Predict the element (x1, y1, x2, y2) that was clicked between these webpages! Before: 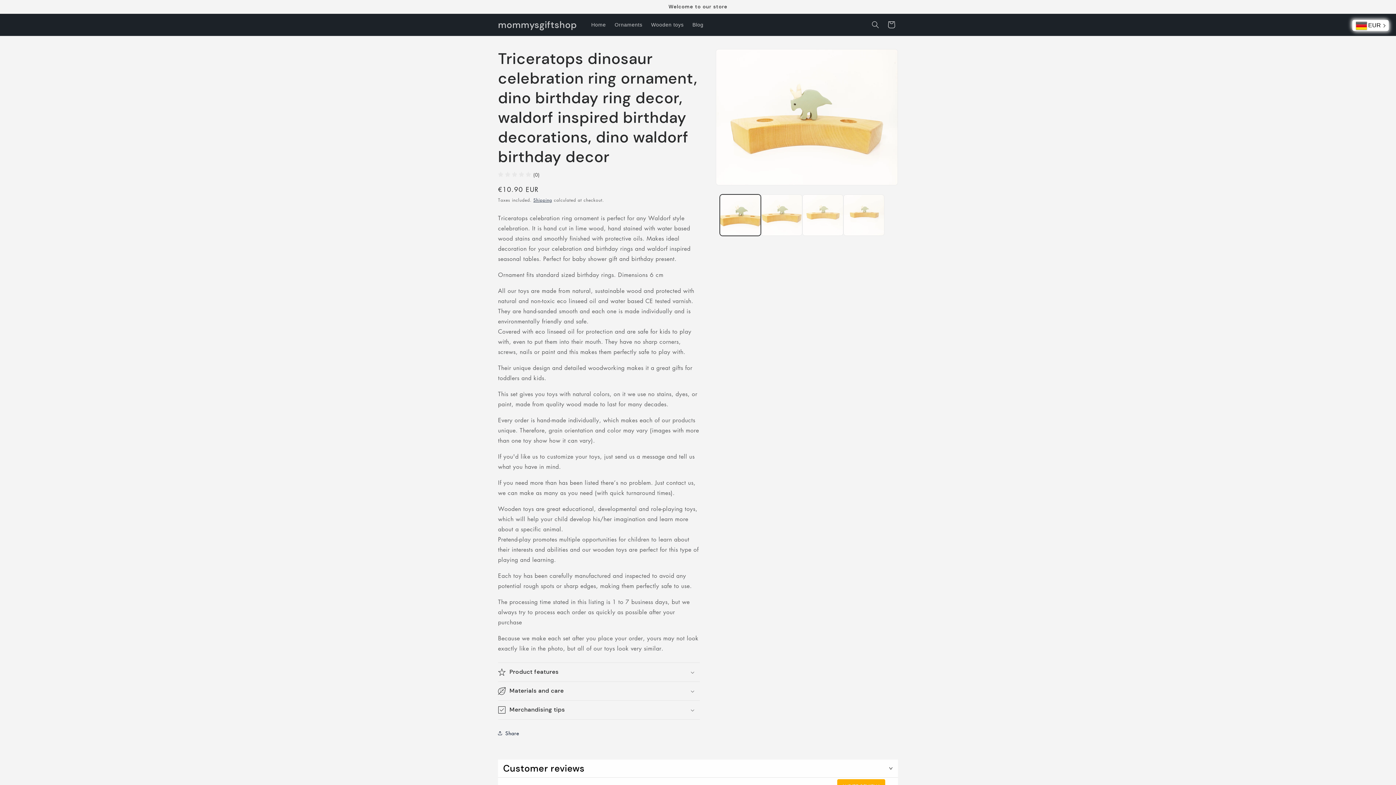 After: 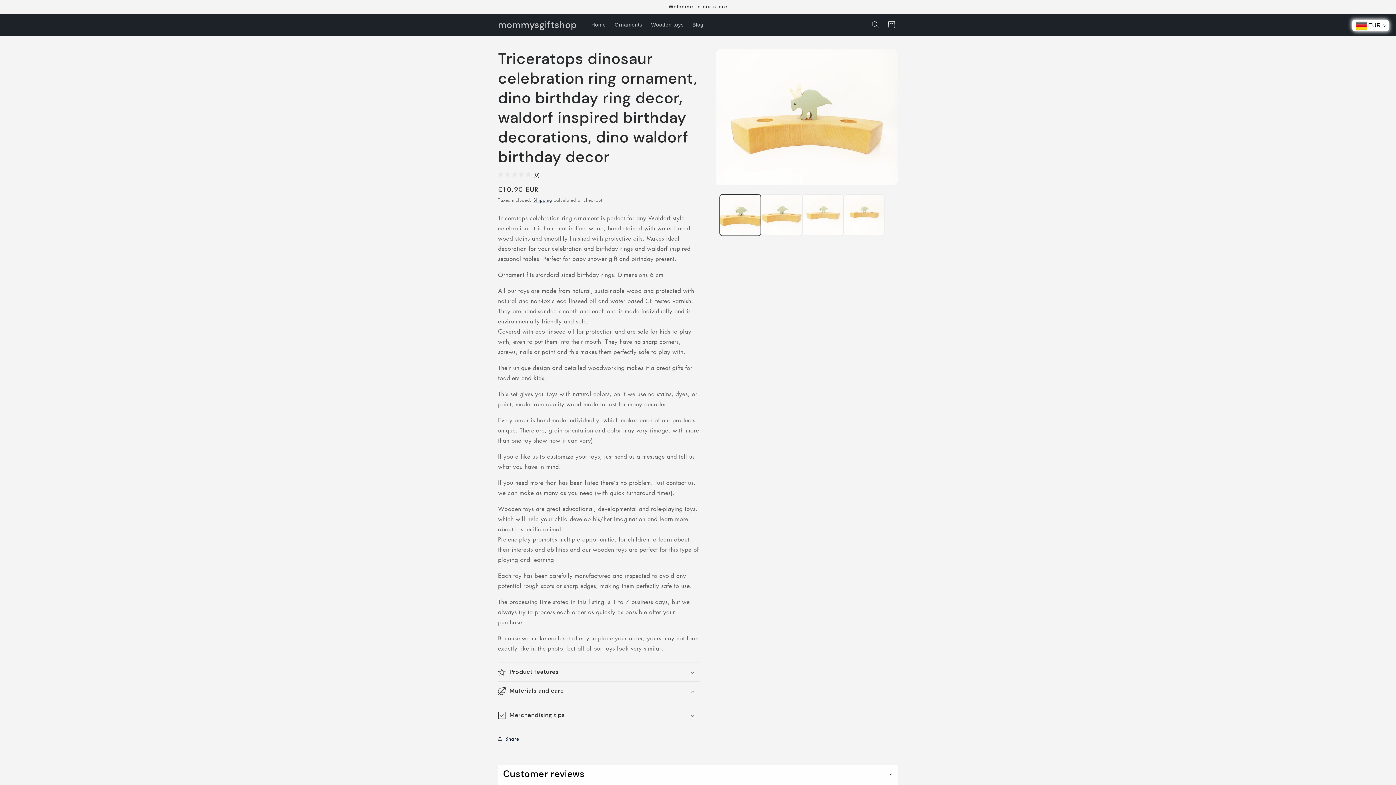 Action: label: Materials and care bbox: (498, 682, 700, 700)